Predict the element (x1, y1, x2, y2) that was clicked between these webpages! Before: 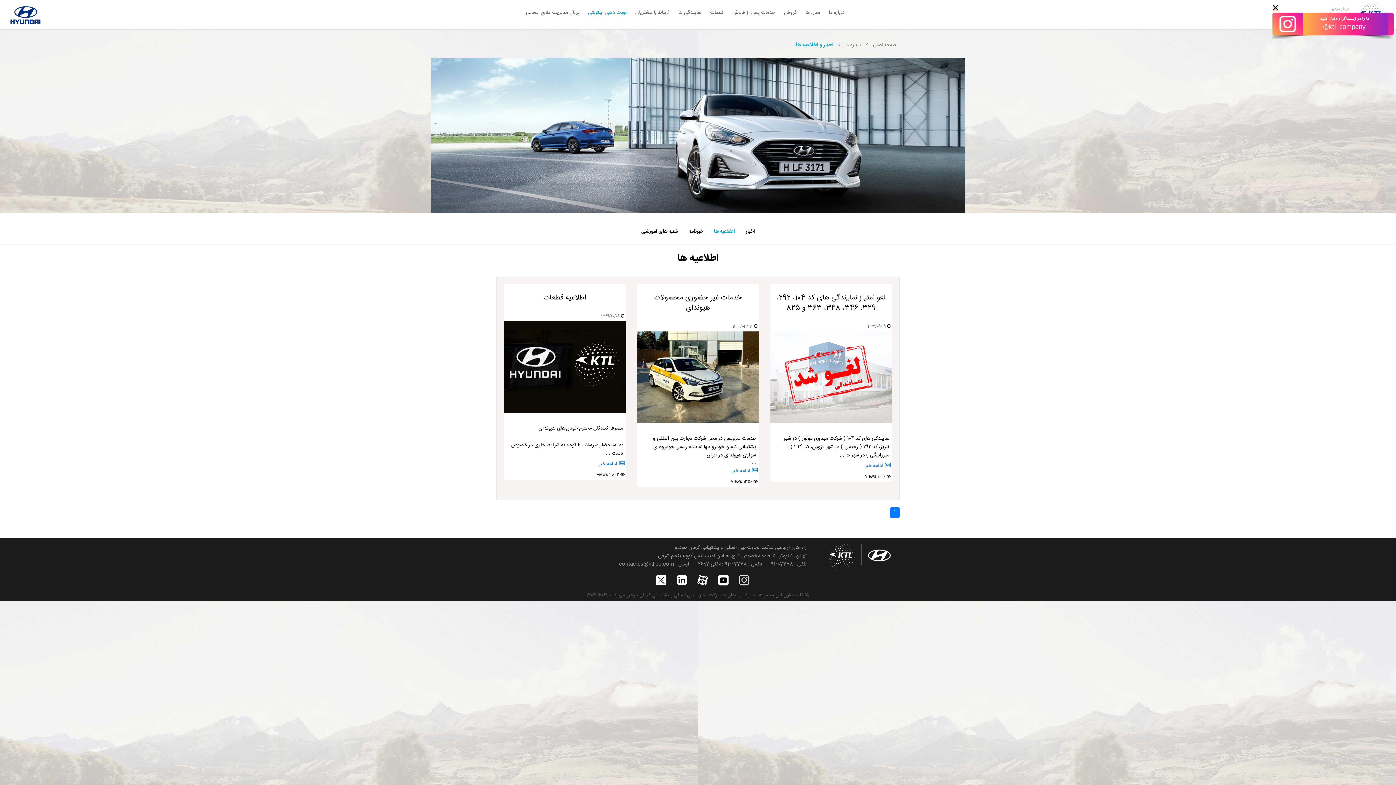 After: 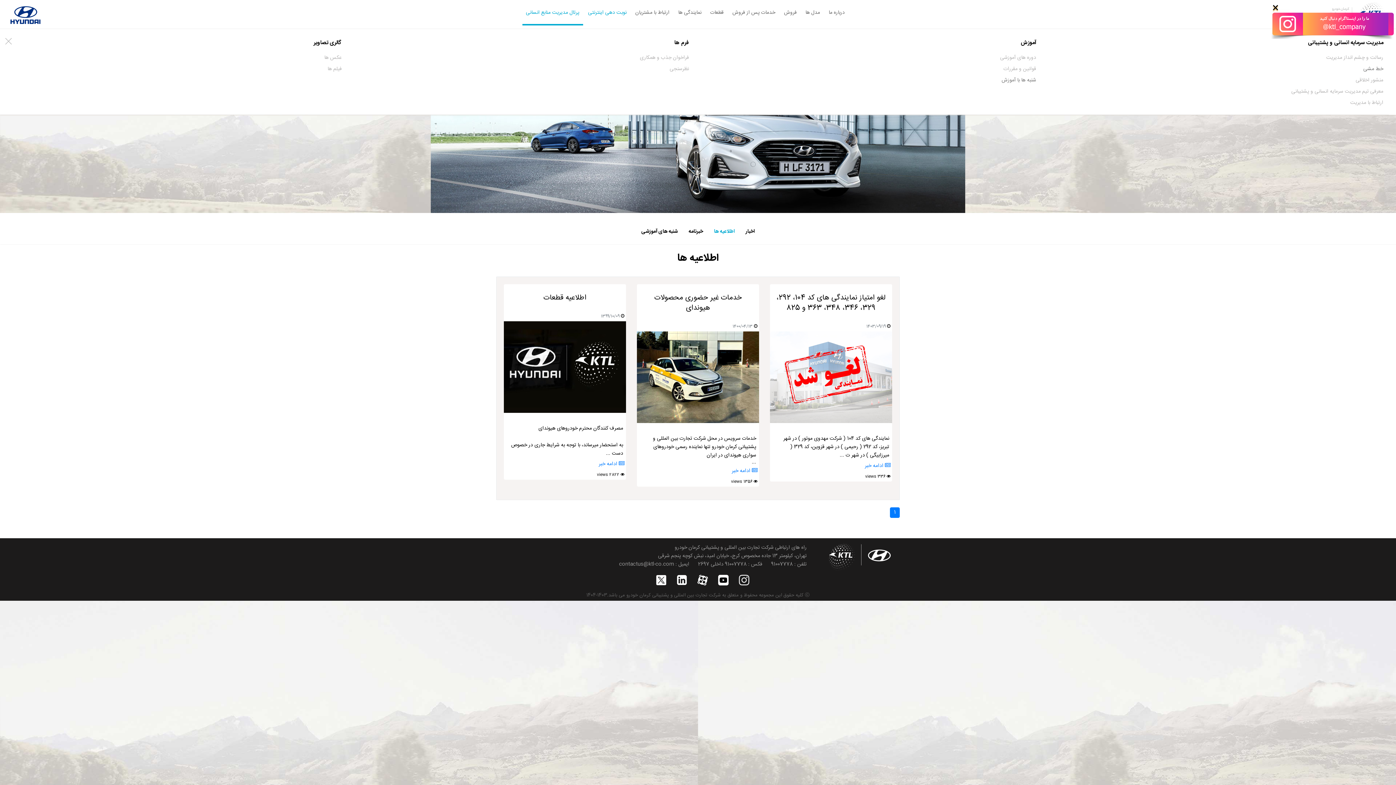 Action: bbox: (526, 0, 579, 25) label: پرتال مدیریت منابع انسانی